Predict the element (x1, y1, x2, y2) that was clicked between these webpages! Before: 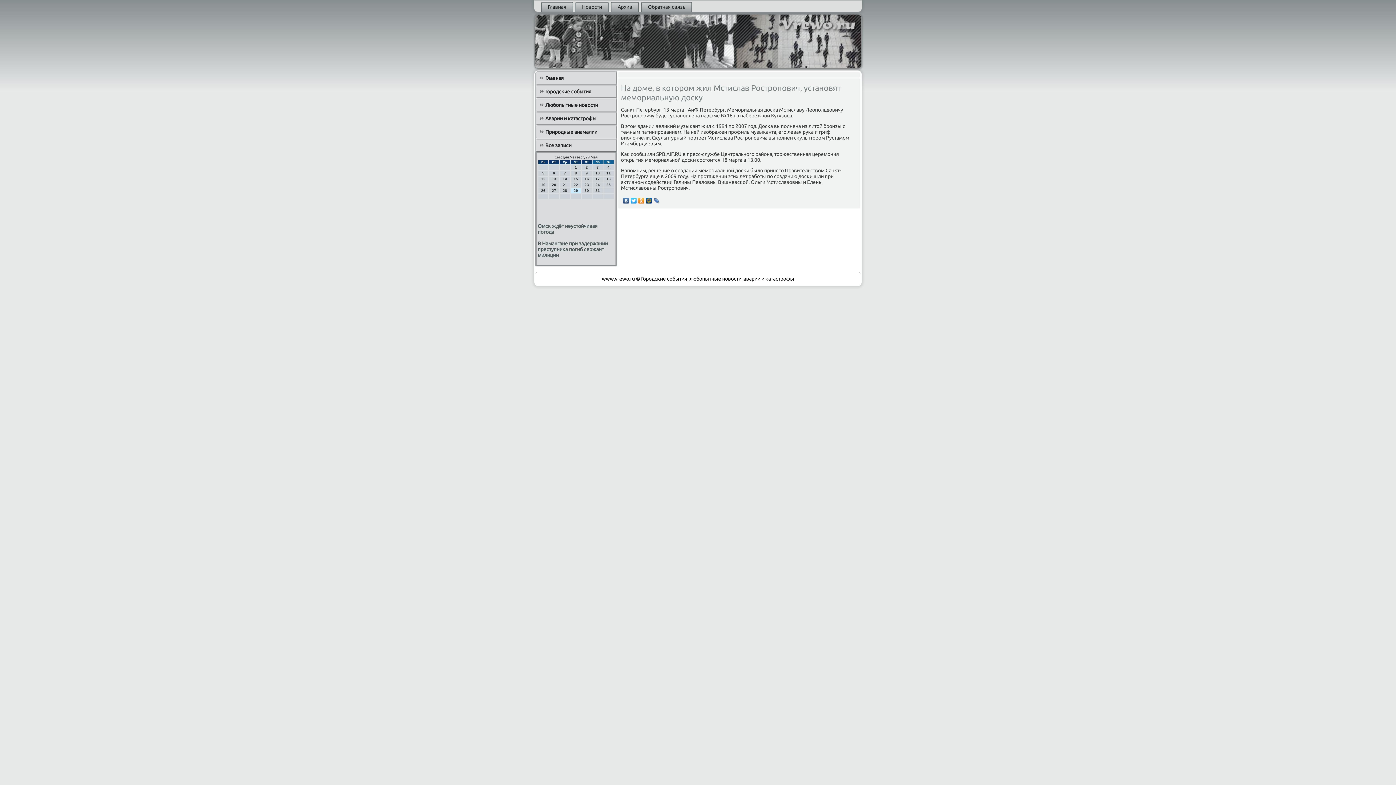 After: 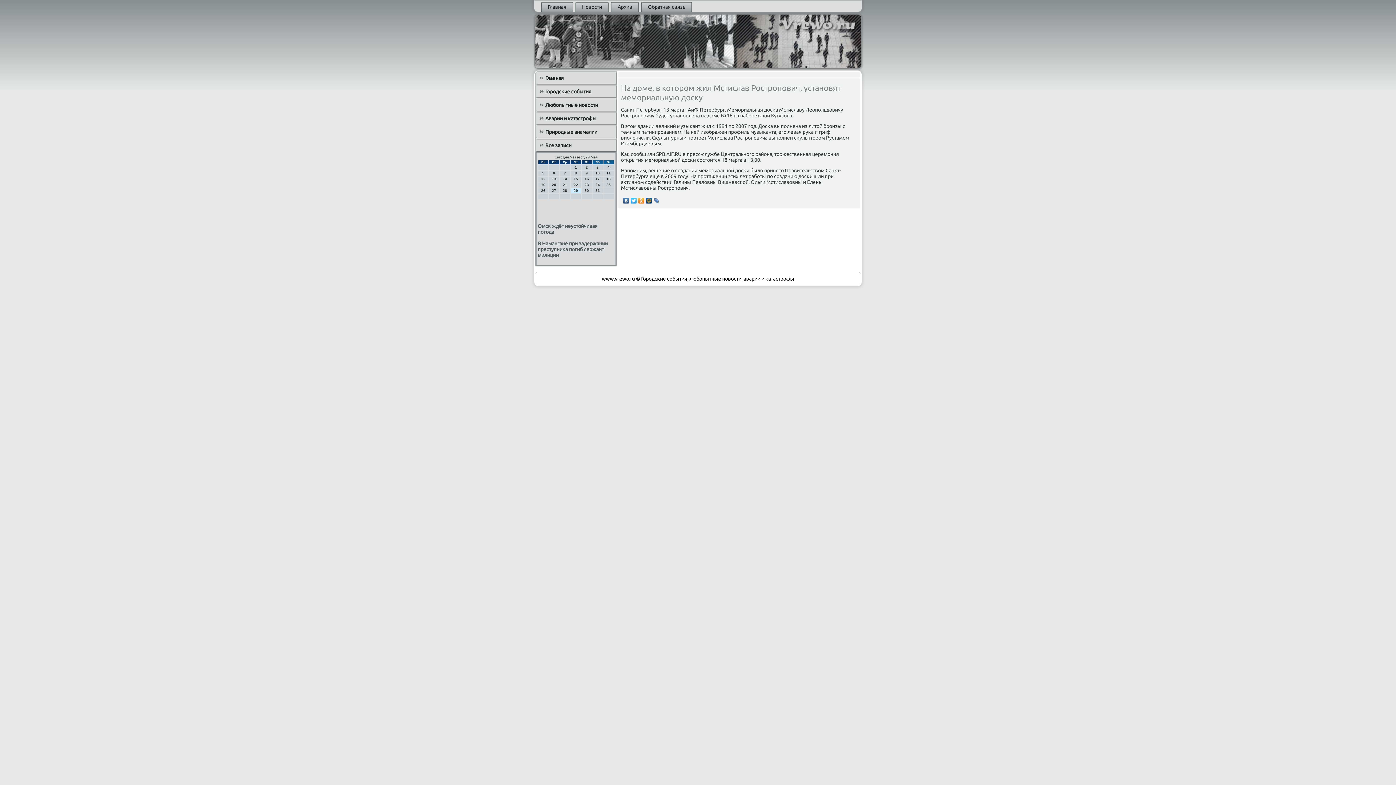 Action: bbox: (653, 196, 660, 205)